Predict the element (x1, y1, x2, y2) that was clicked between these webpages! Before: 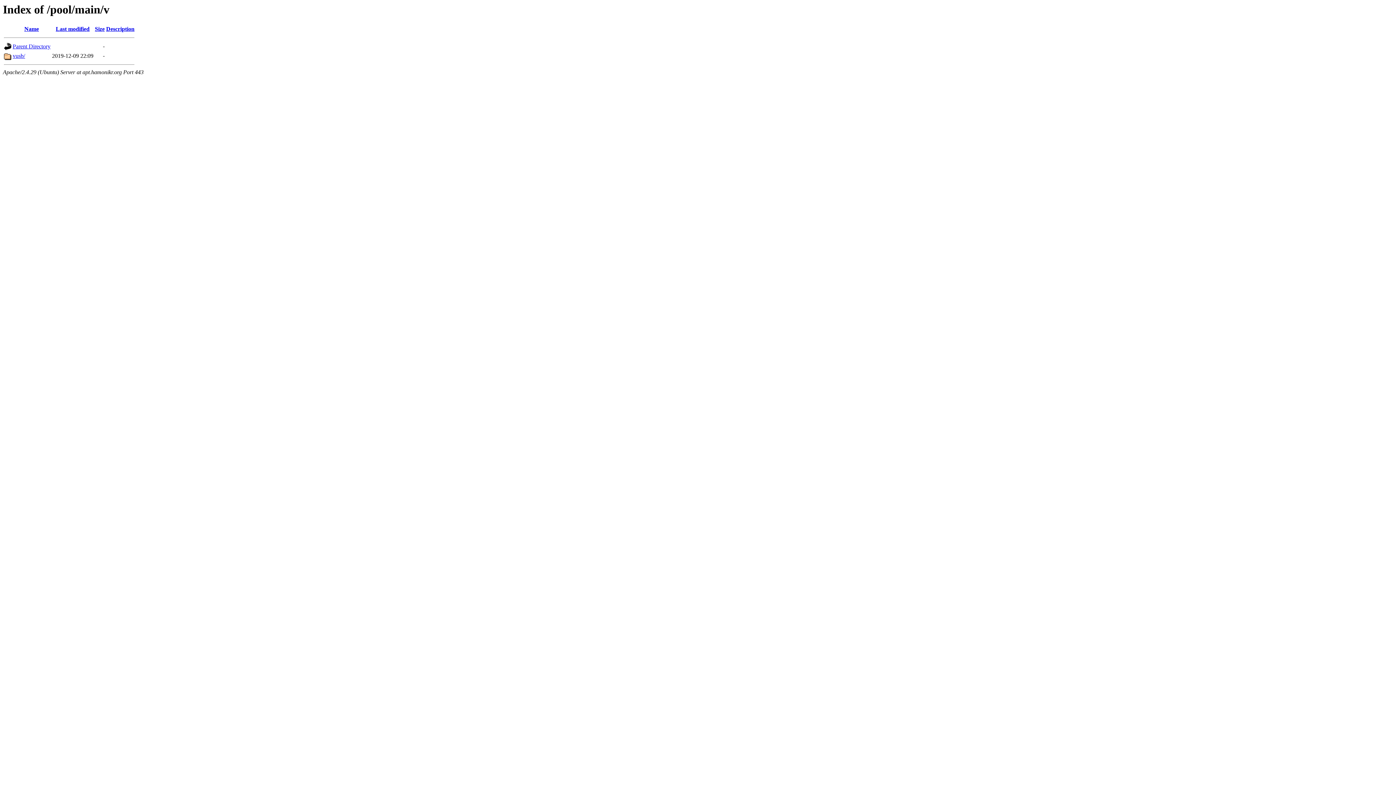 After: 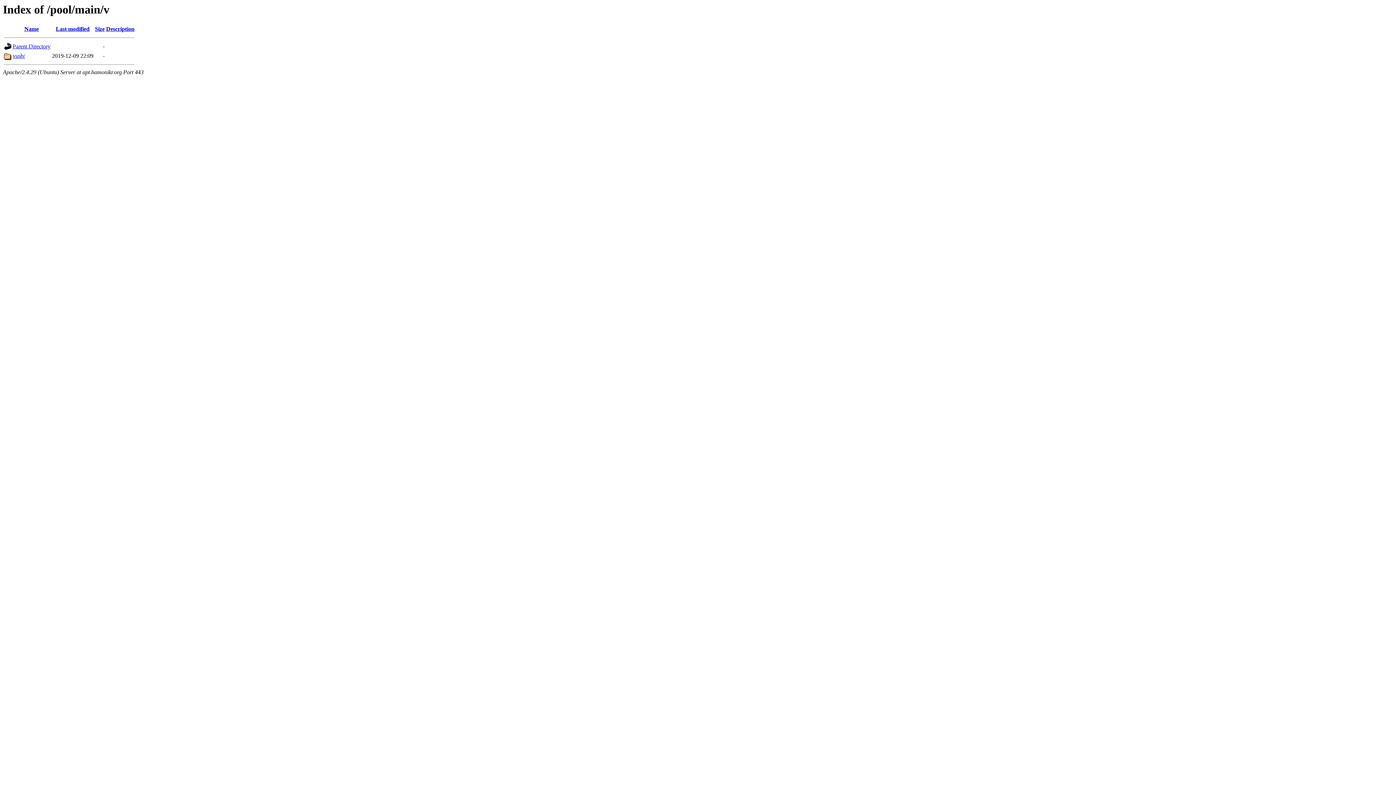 Action: label: Last modified bbox: (55, 25, 89, 32)